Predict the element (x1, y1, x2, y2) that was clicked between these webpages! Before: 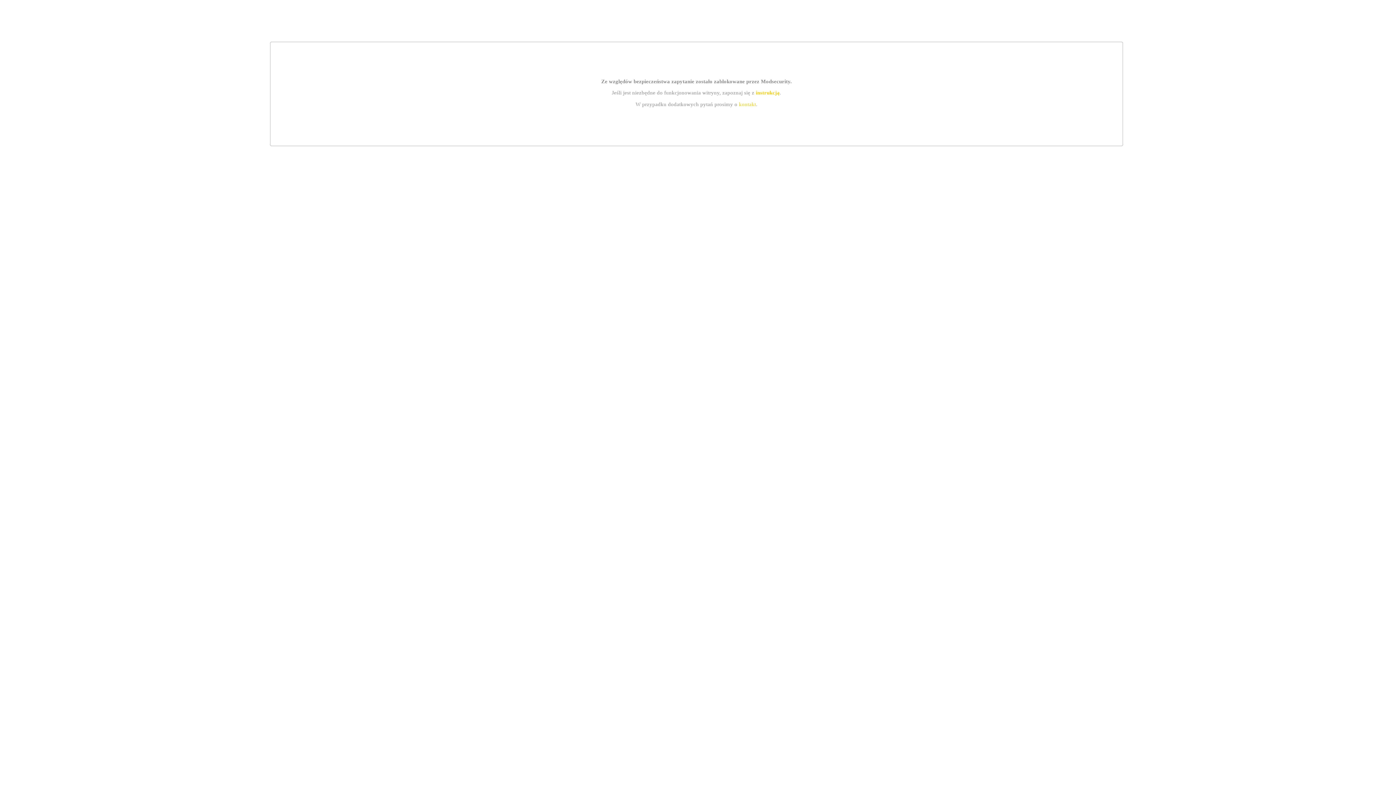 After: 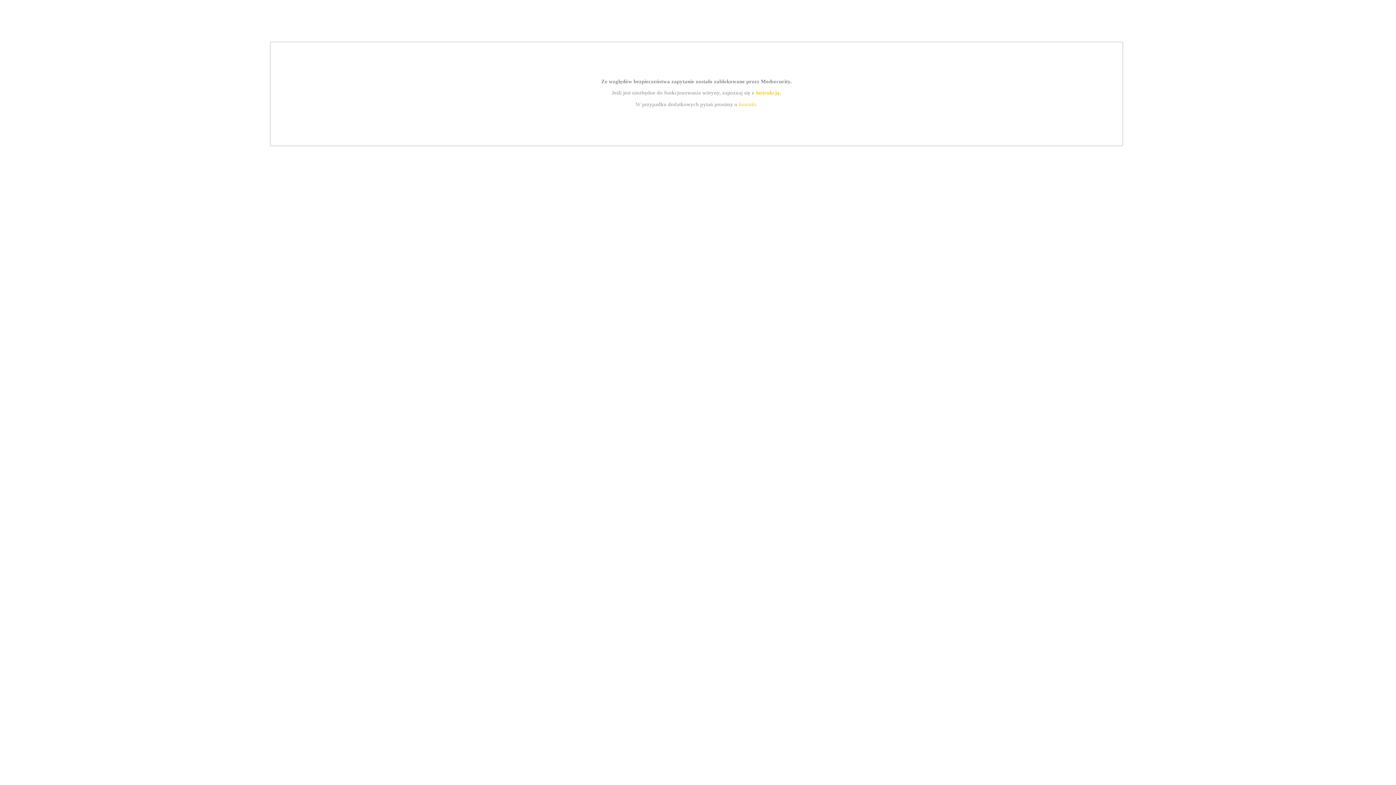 Action: bbox: (739, 101, 756, 107) label: kontakt